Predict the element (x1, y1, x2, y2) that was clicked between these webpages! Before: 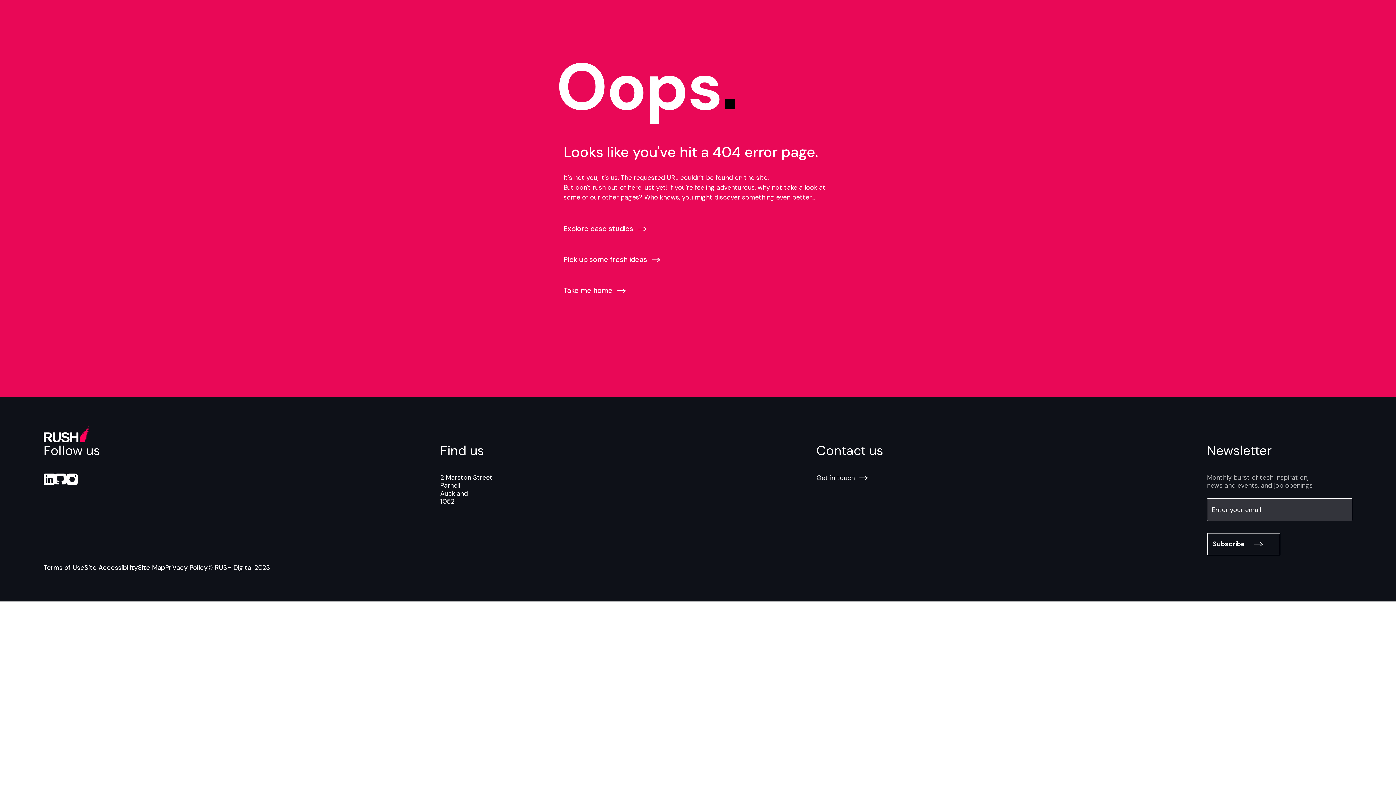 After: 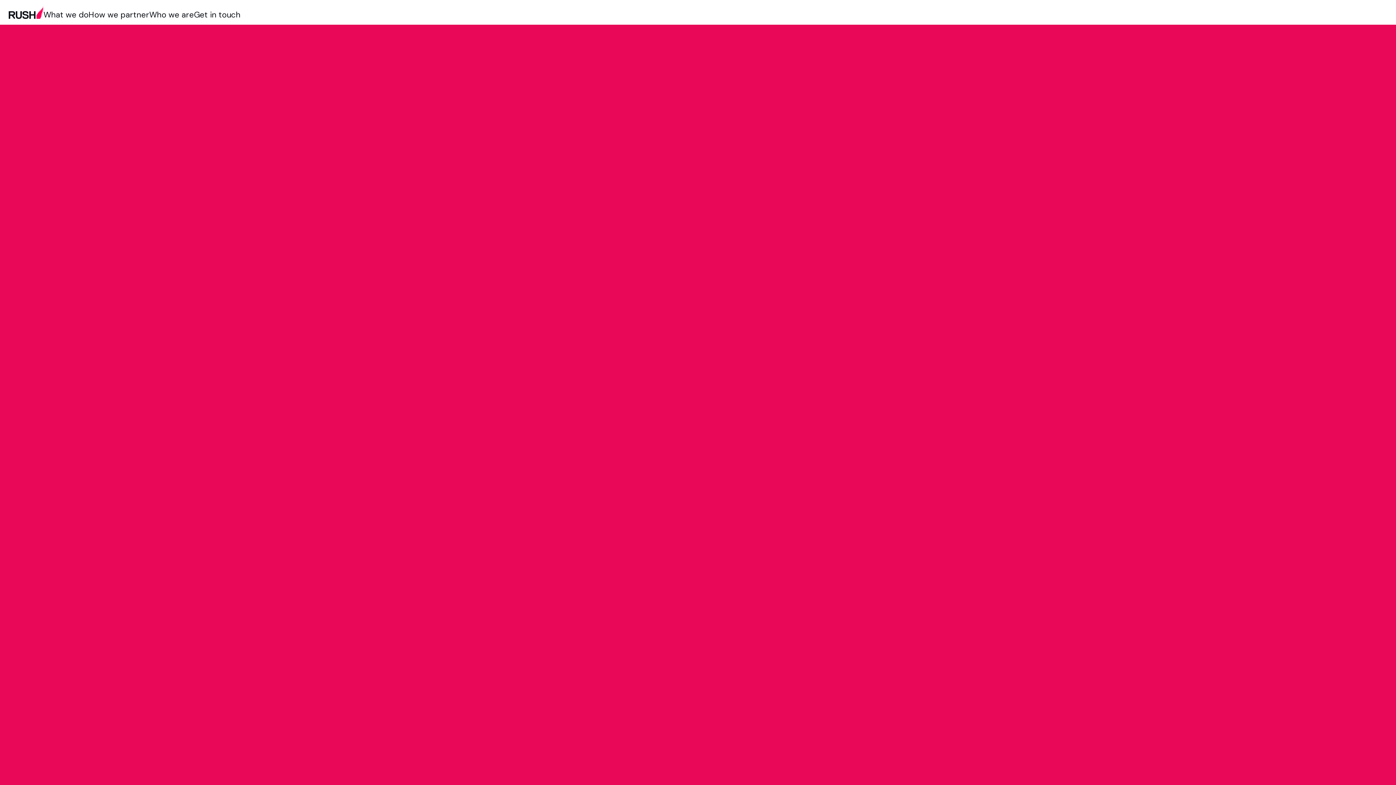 Action: bbox: (563, 286, 832, 295) label: Take me home